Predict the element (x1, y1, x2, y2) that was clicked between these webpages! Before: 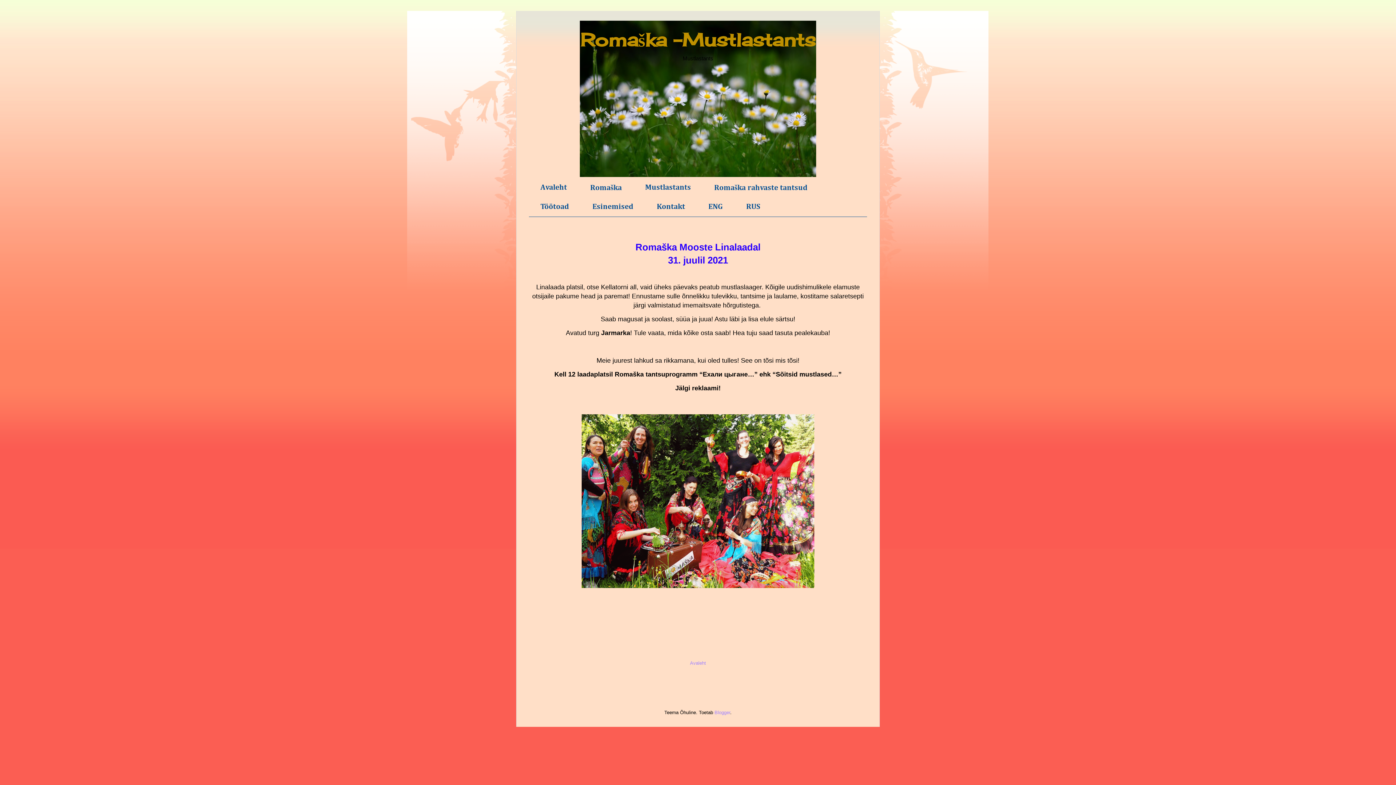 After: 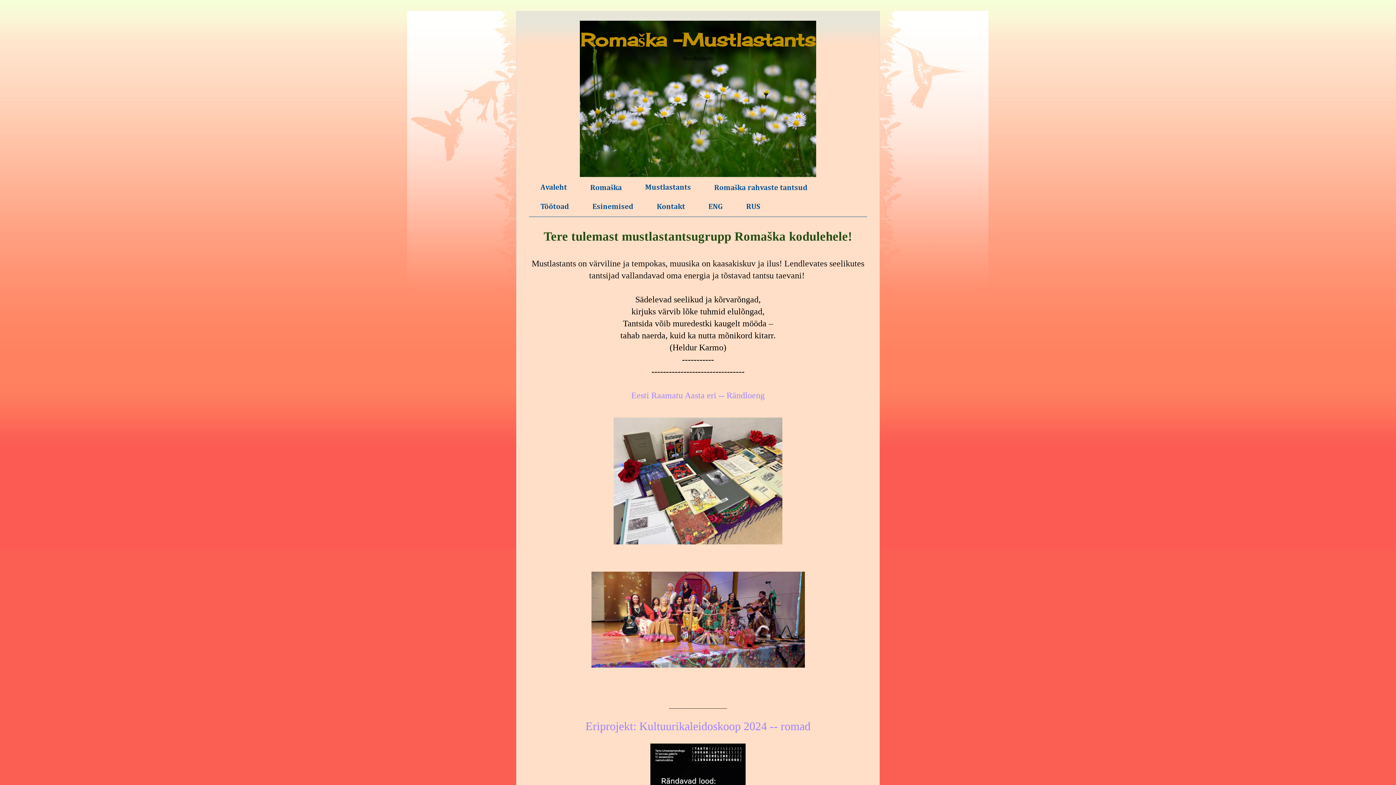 Action: bbox: (580, 28, 815, 50) label: Romaška -Mustlastants